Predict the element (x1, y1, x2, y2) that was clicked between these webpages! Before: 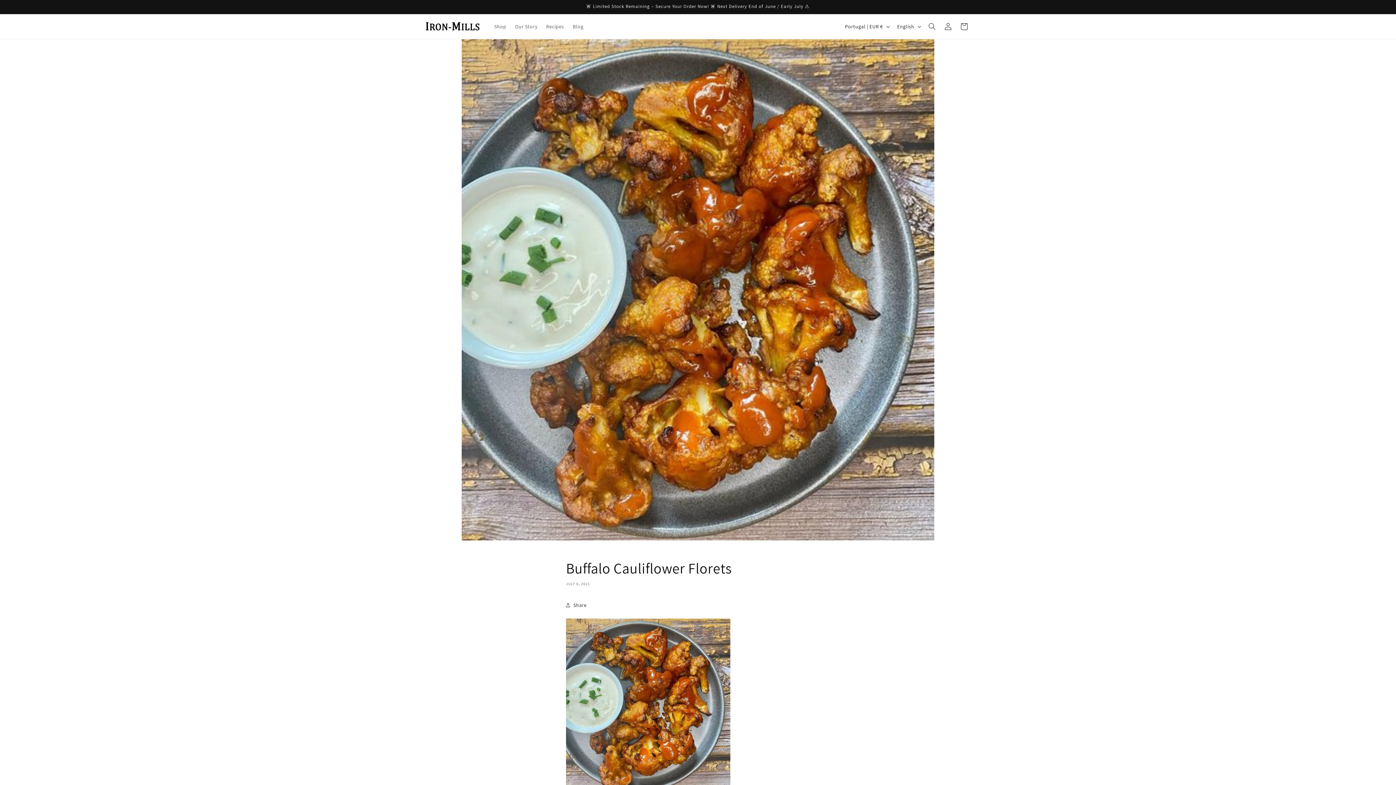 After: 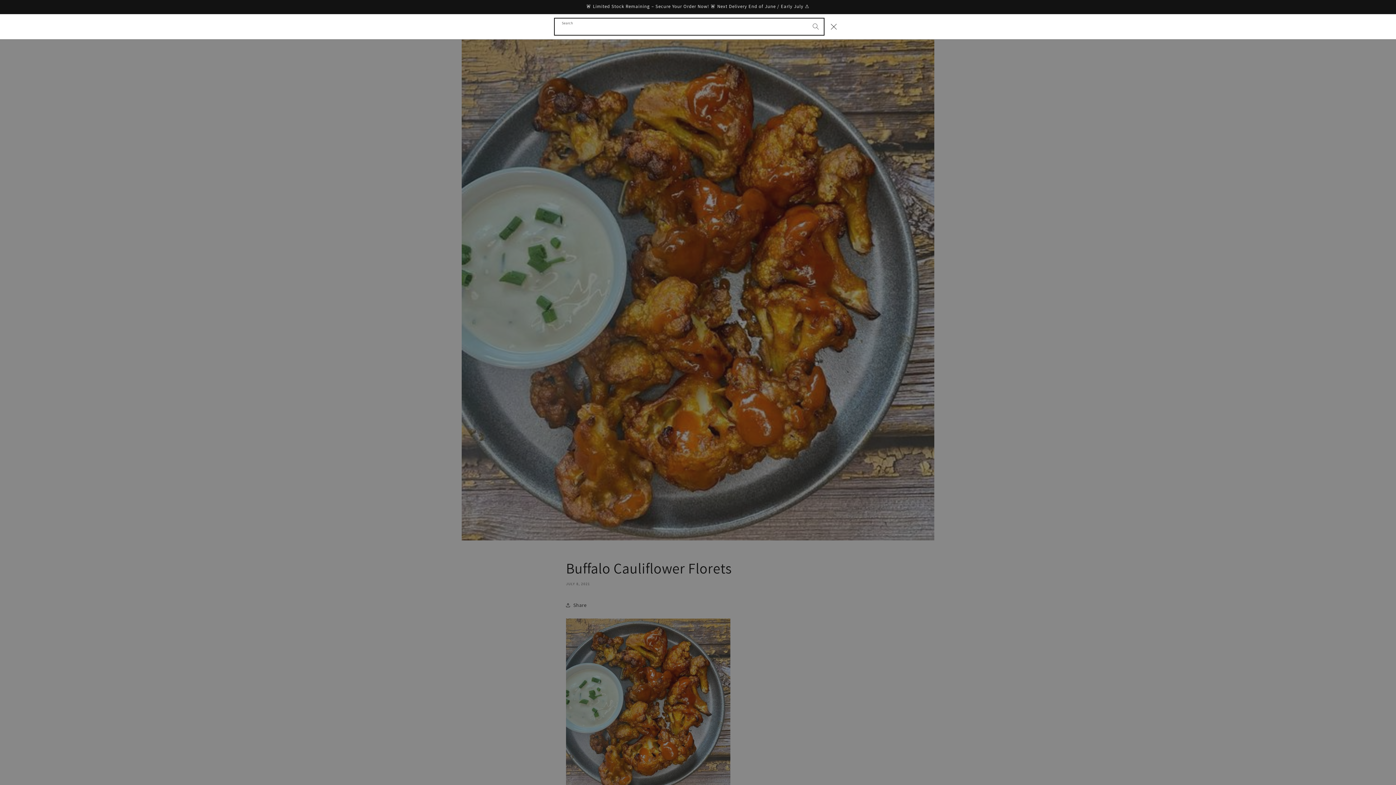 Action: label: Search bbox: (924, 18, 940, 34)